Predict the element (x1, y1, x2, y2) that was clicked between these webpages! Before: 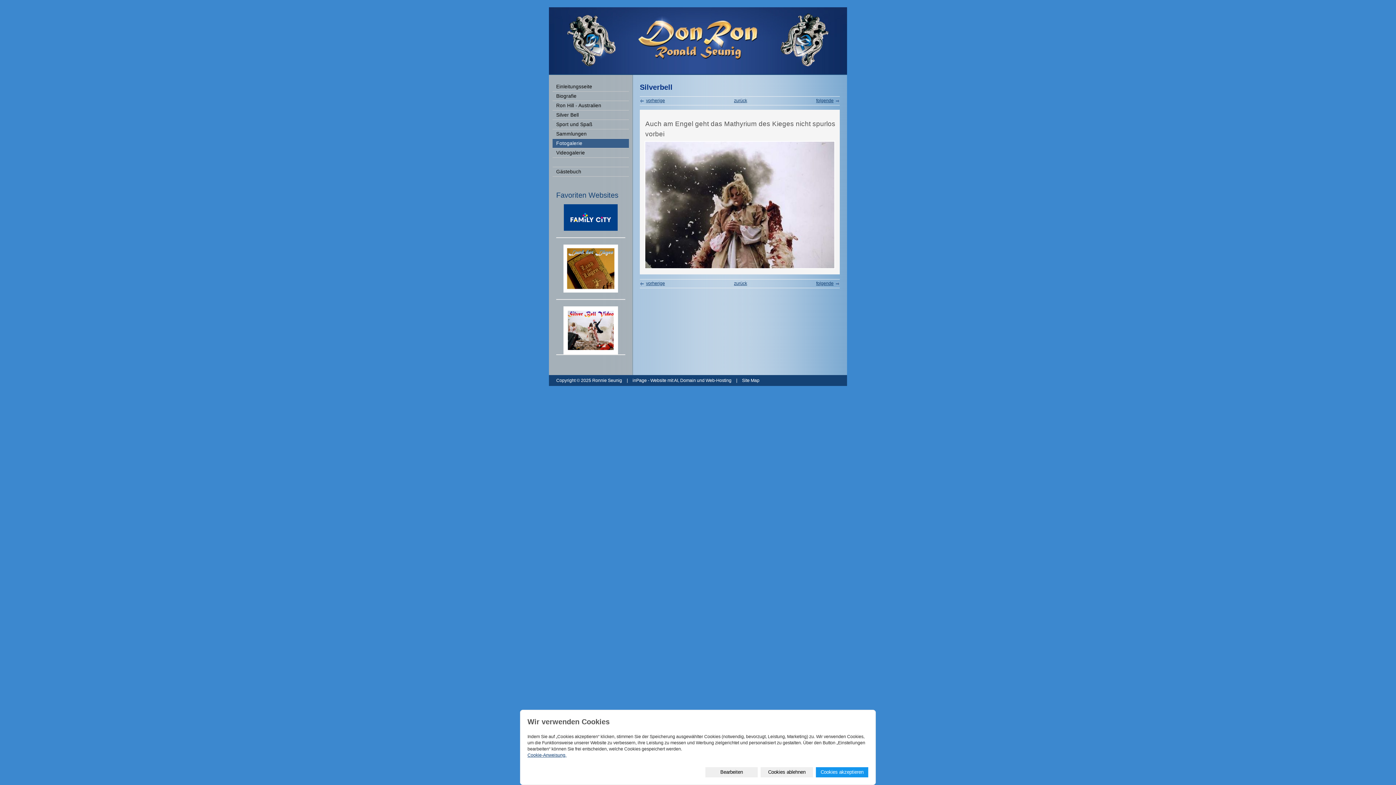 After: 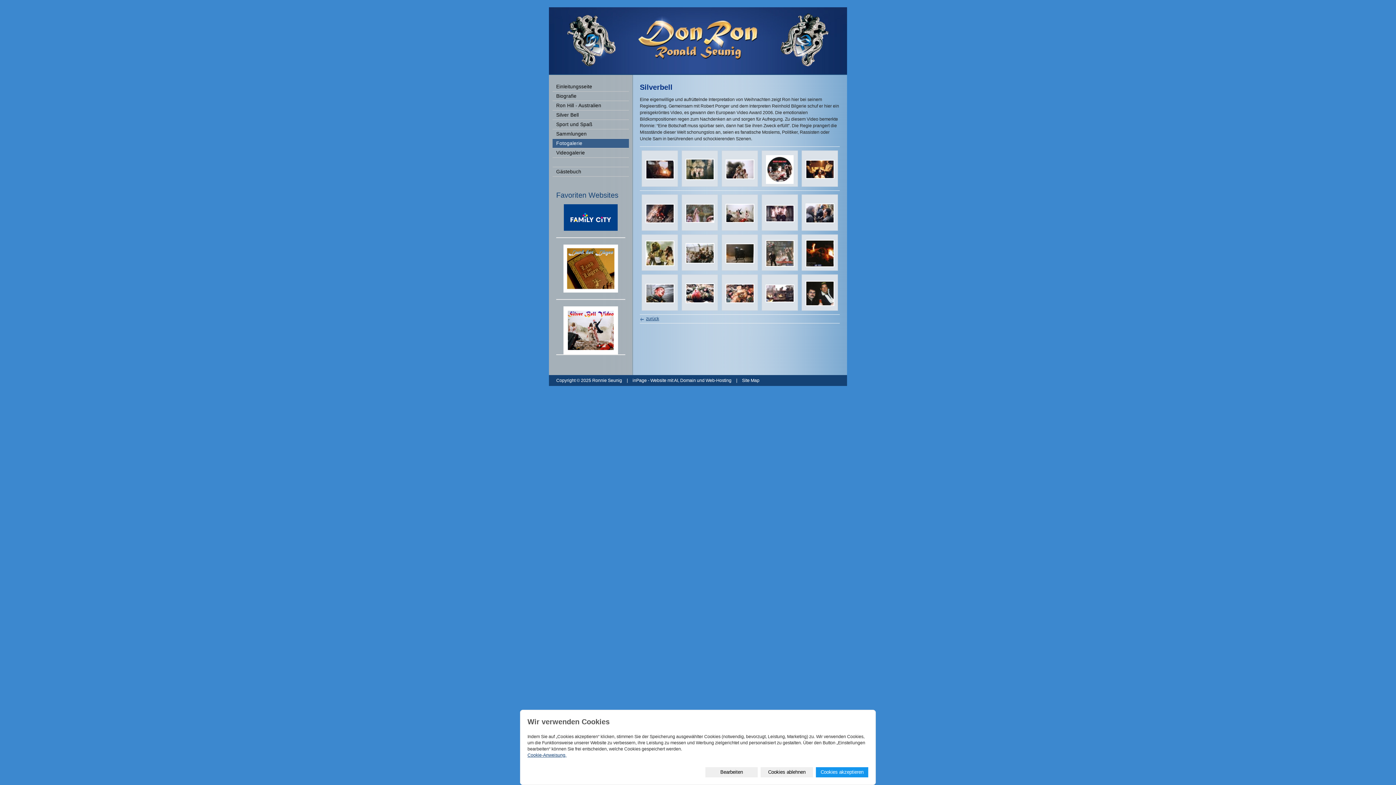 Action: label: zurück bbox: (734, 281, 747, 286)